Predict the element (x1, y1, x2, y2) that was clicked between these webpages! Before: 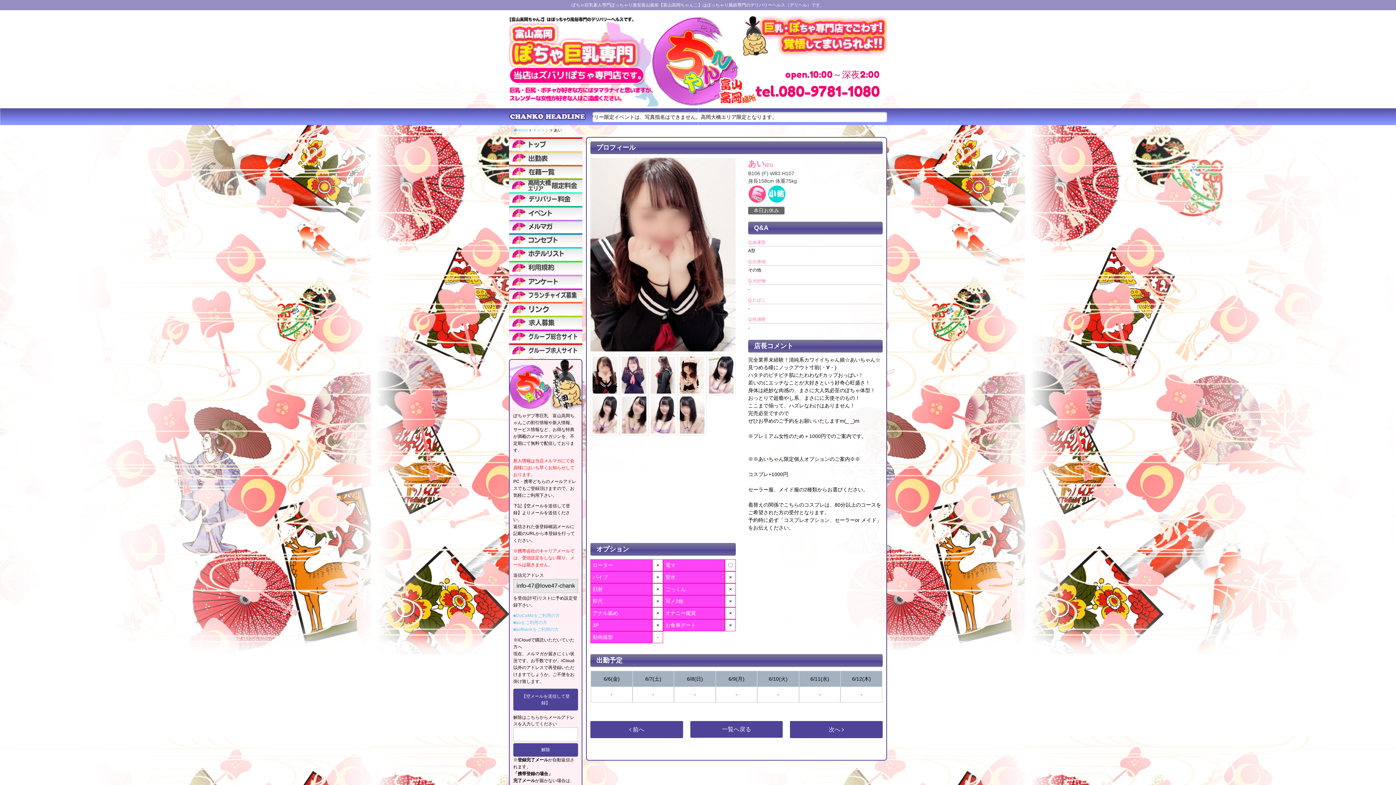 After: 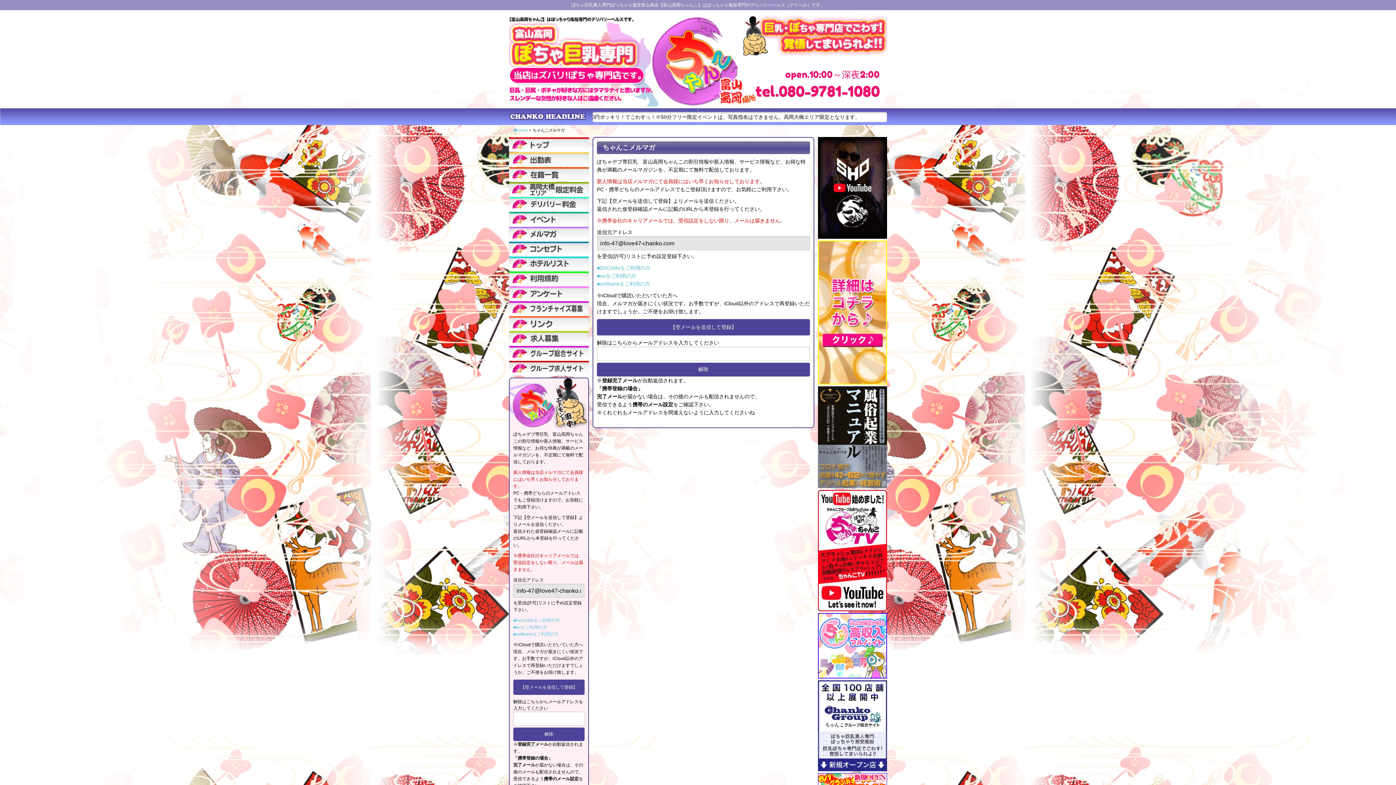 Action: bbox: (509, 219, 582, 233)